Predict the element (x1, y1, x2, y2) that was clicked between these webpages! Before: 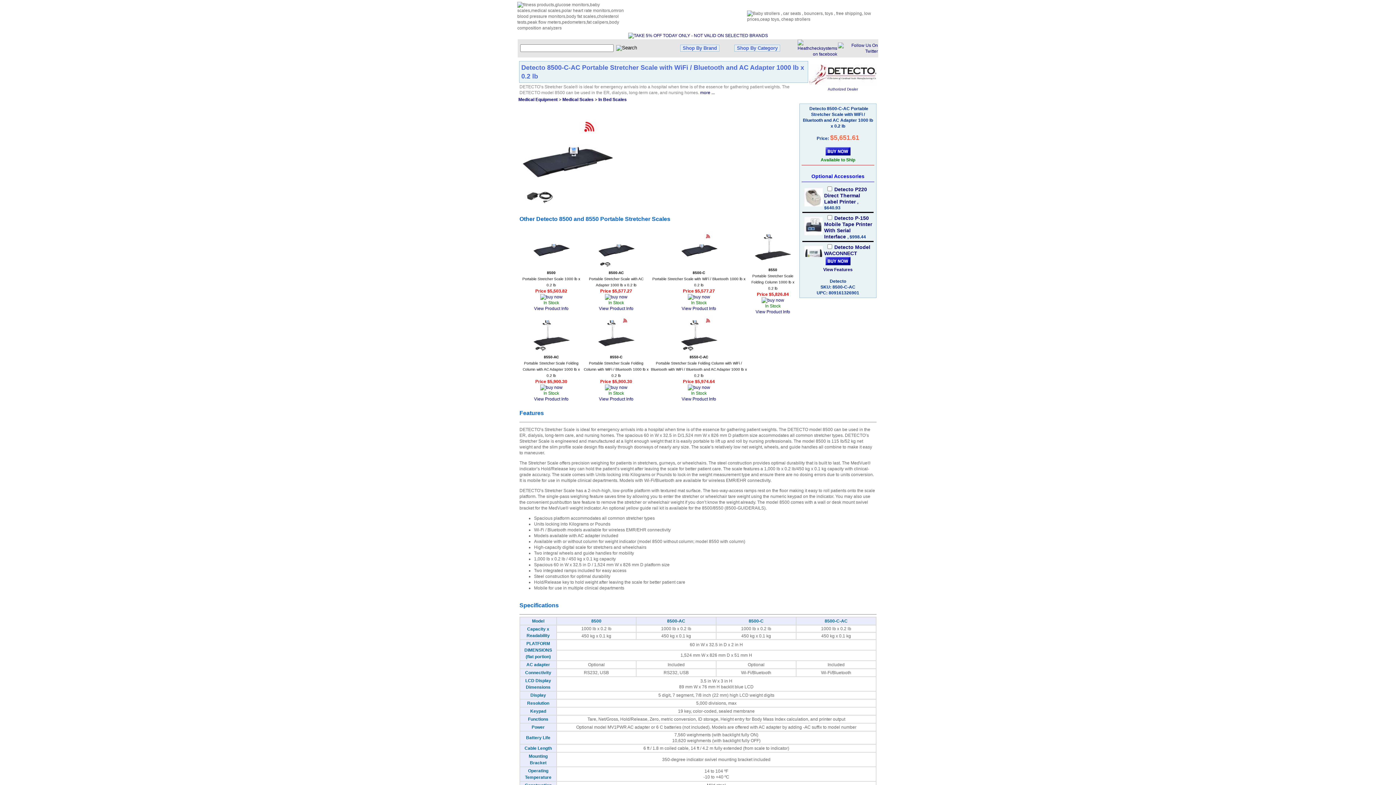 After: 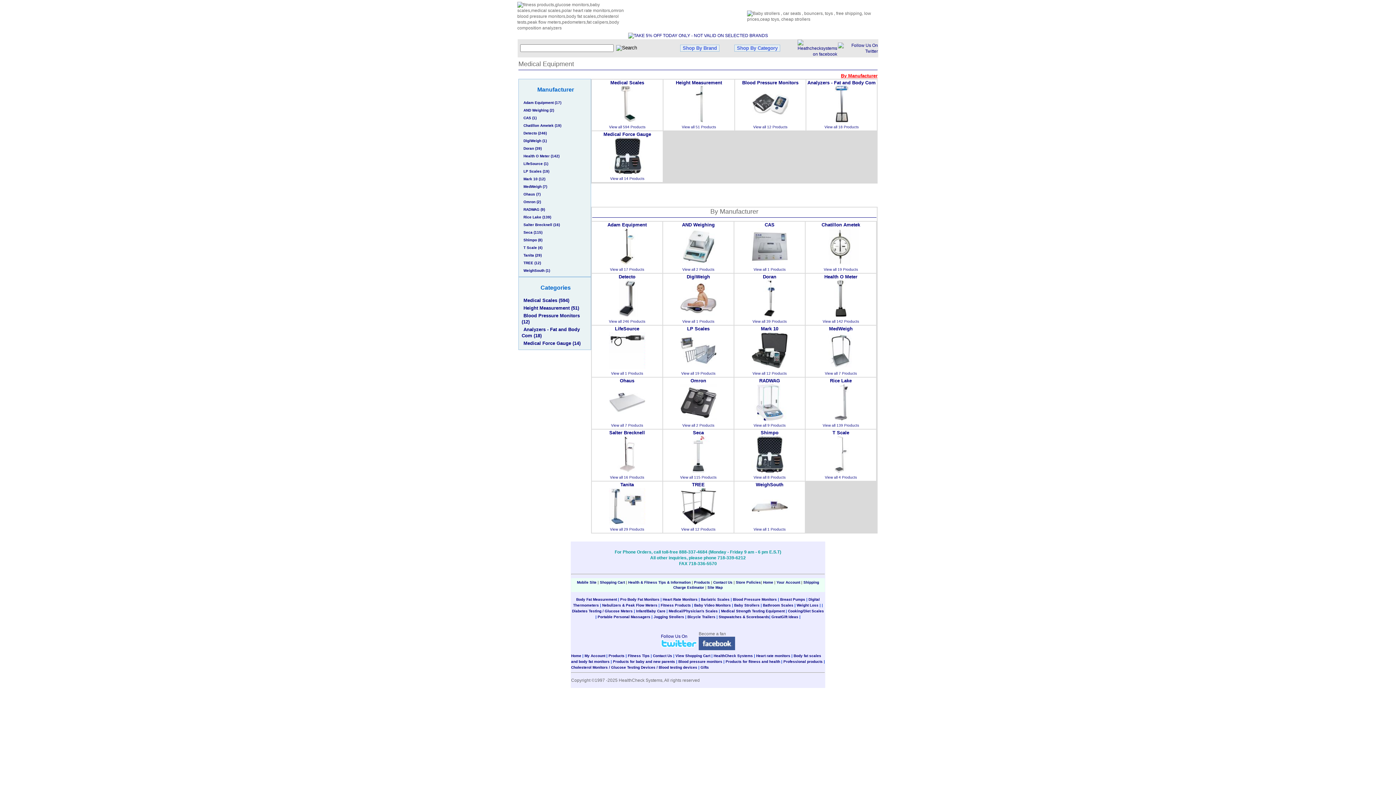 Action: bbox: (518, 97, 557, 102) label: Medical Equipment